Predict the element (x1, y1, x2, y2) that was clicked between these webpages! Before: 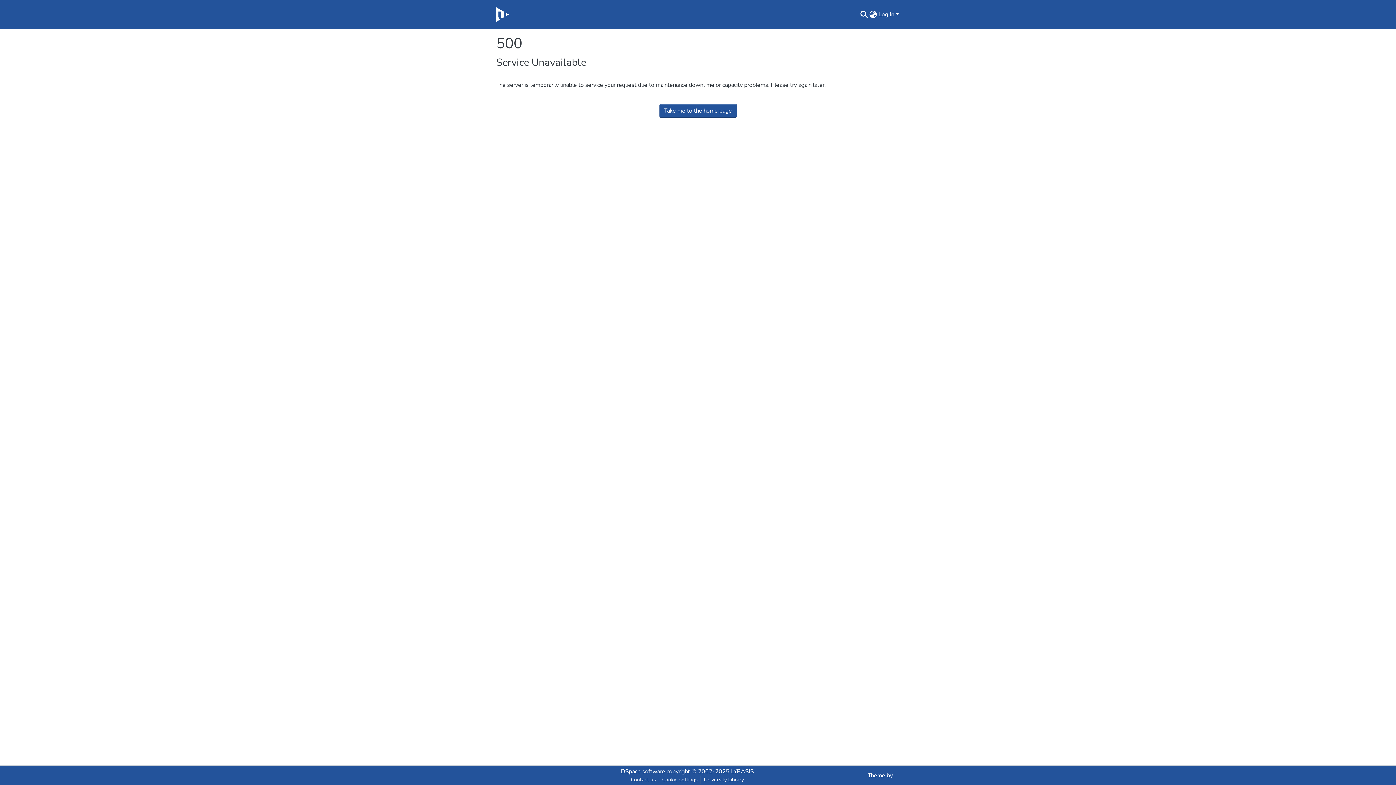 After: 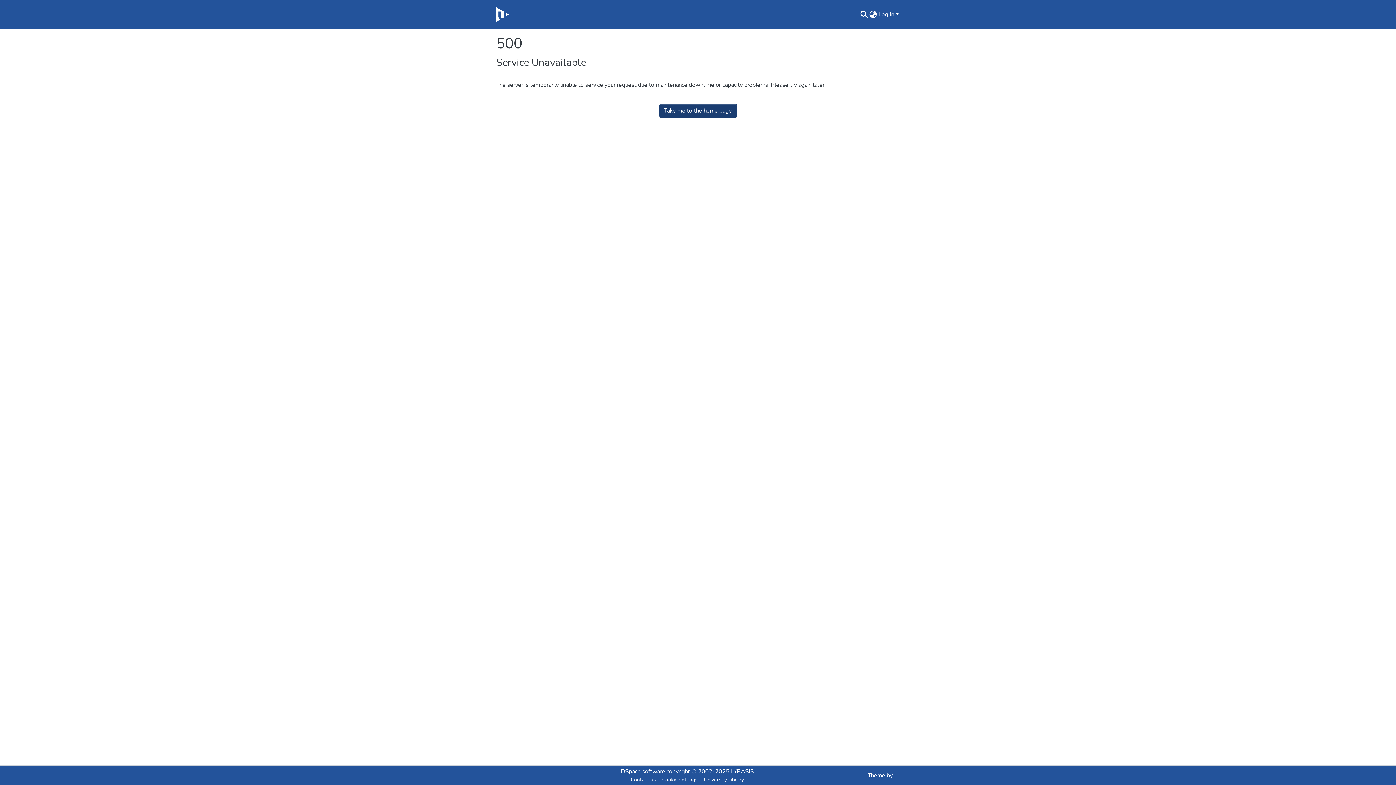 Action: label: Take me to the home page bbox: (659, 104, 736, 117)